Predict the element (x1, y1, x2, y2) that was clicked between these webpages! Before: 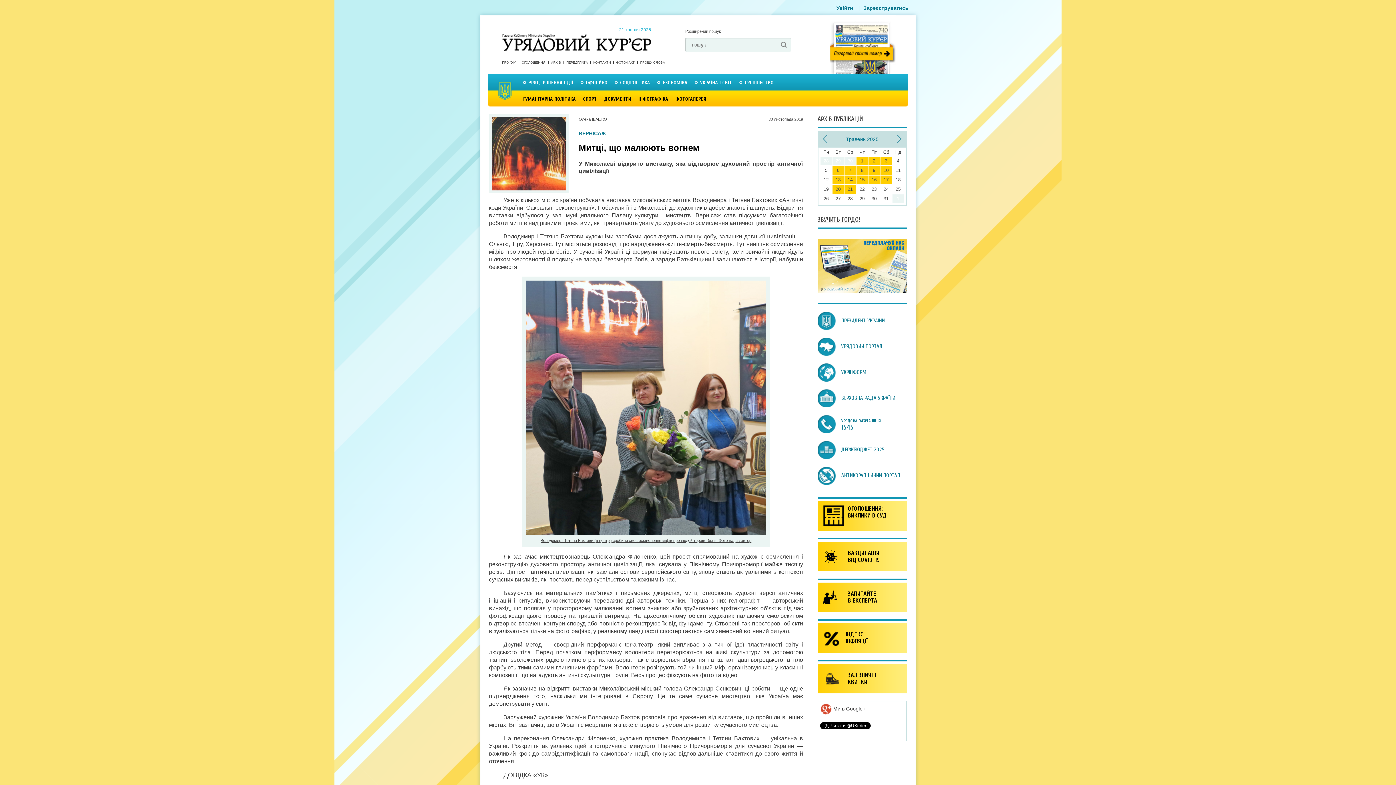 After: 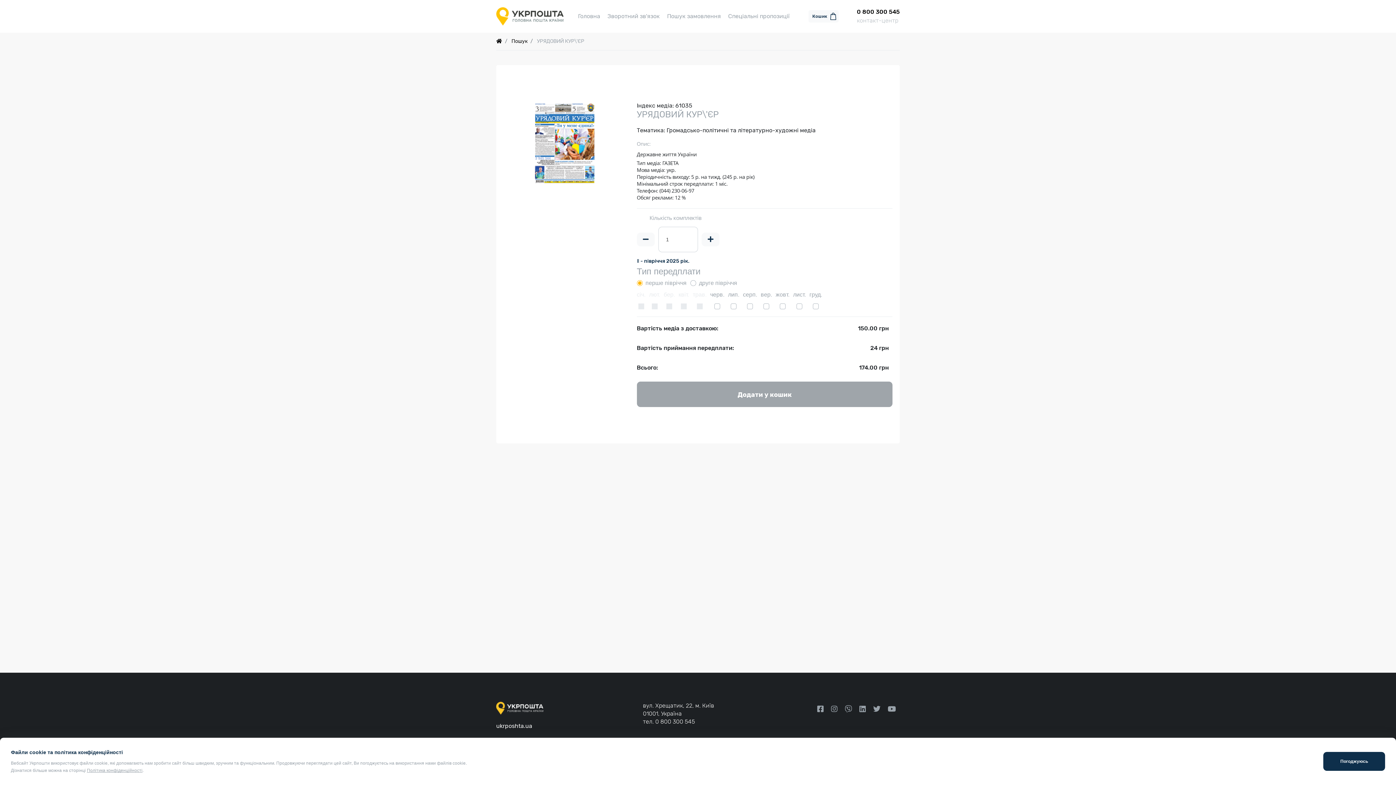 Action: bbox: (817, 288, 907, 294)